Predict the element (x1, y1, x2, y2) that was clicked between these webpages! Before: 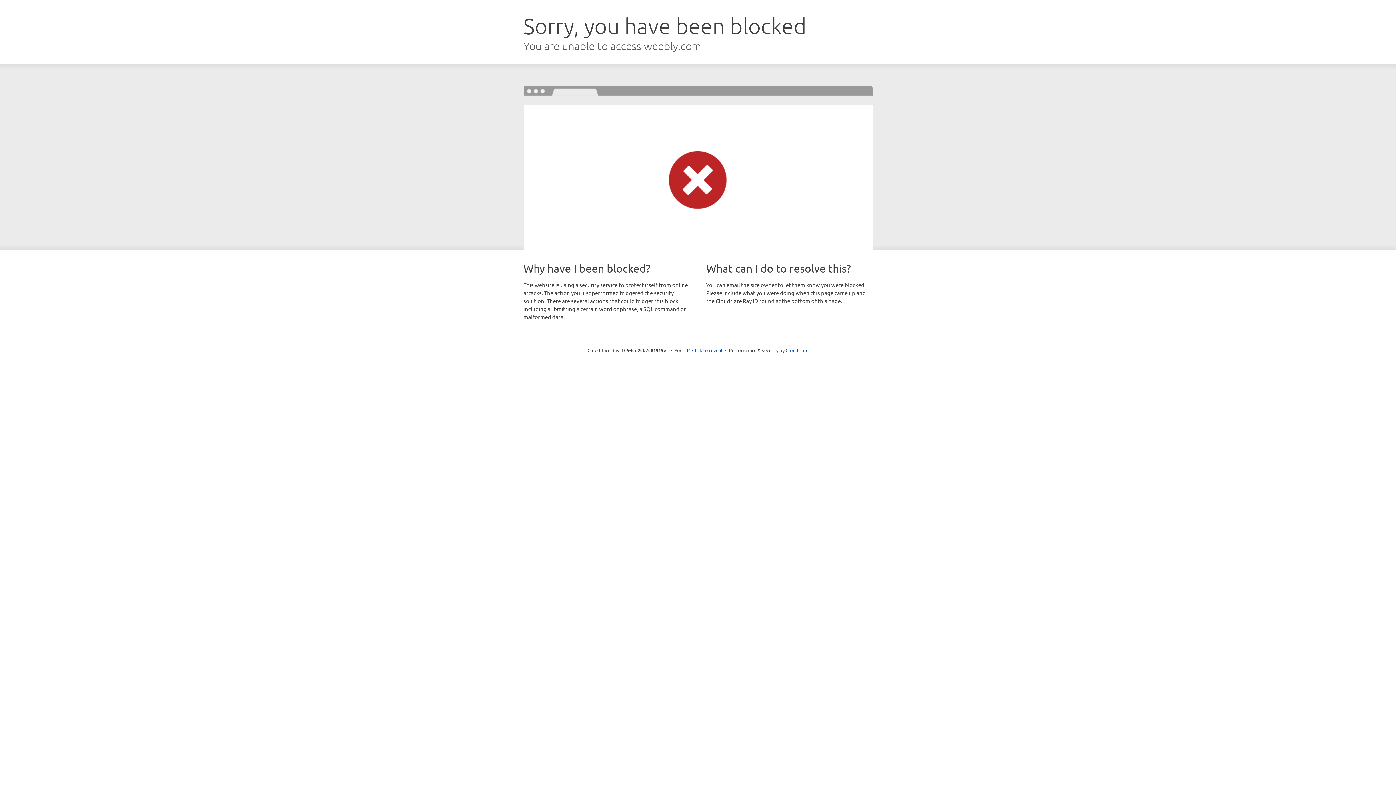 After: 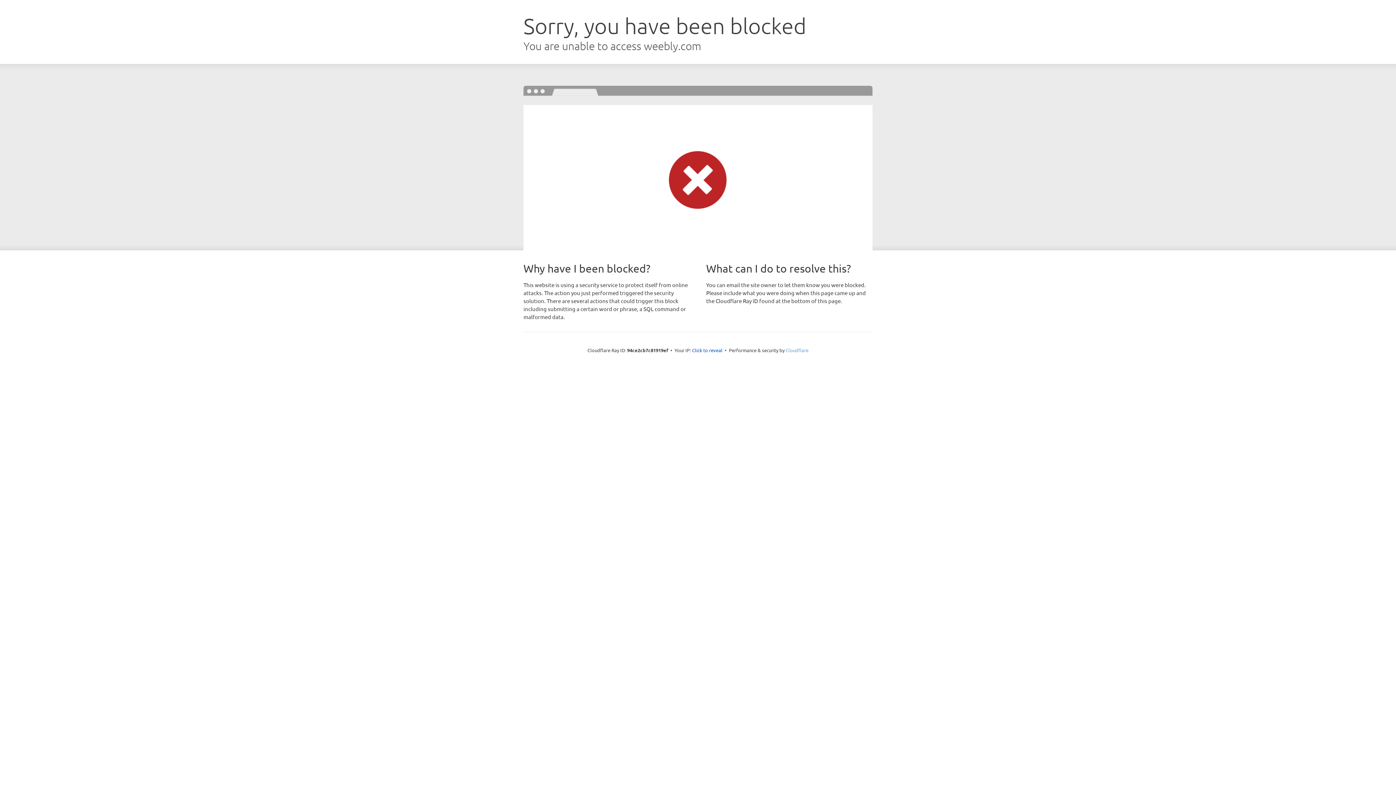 Action: label: Cloudflare bbox: (785, 347, 808, 353)